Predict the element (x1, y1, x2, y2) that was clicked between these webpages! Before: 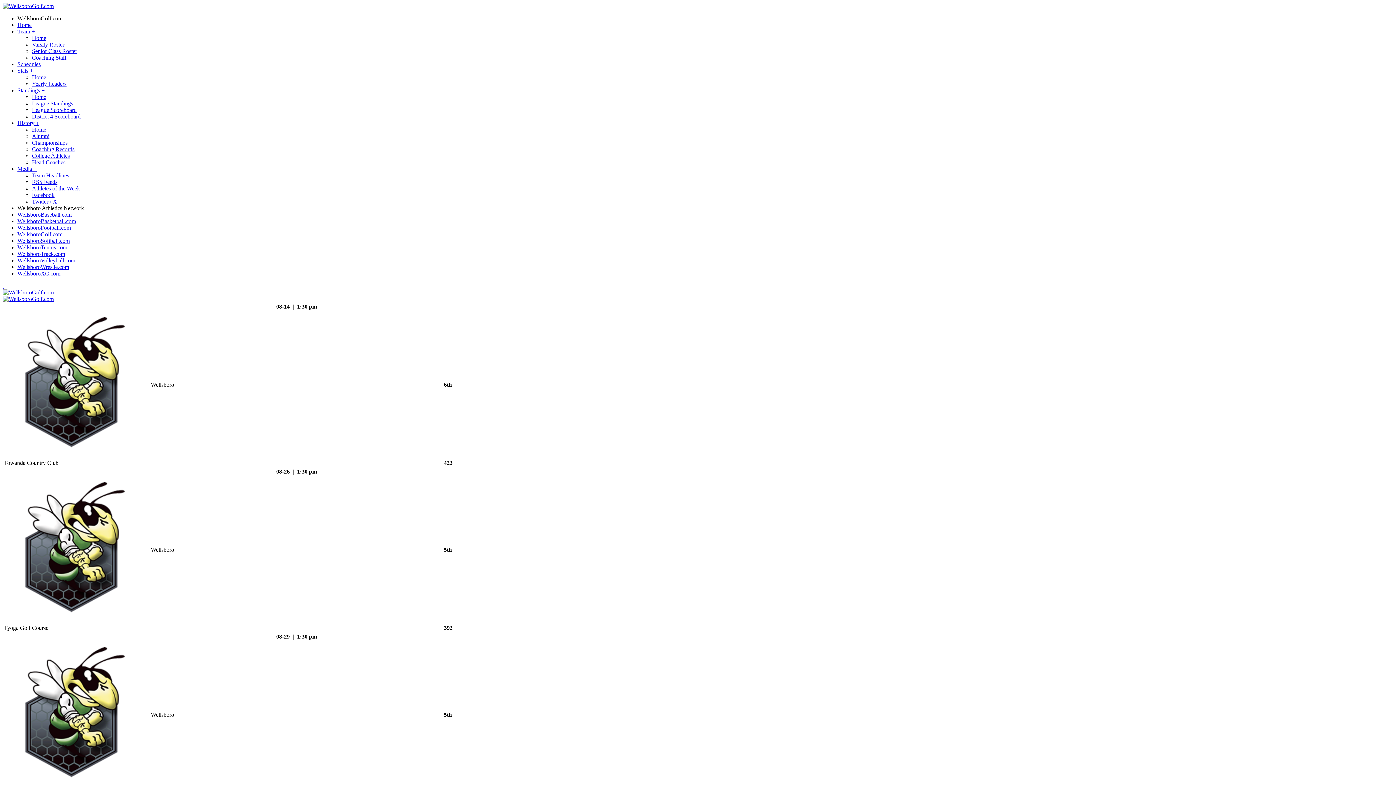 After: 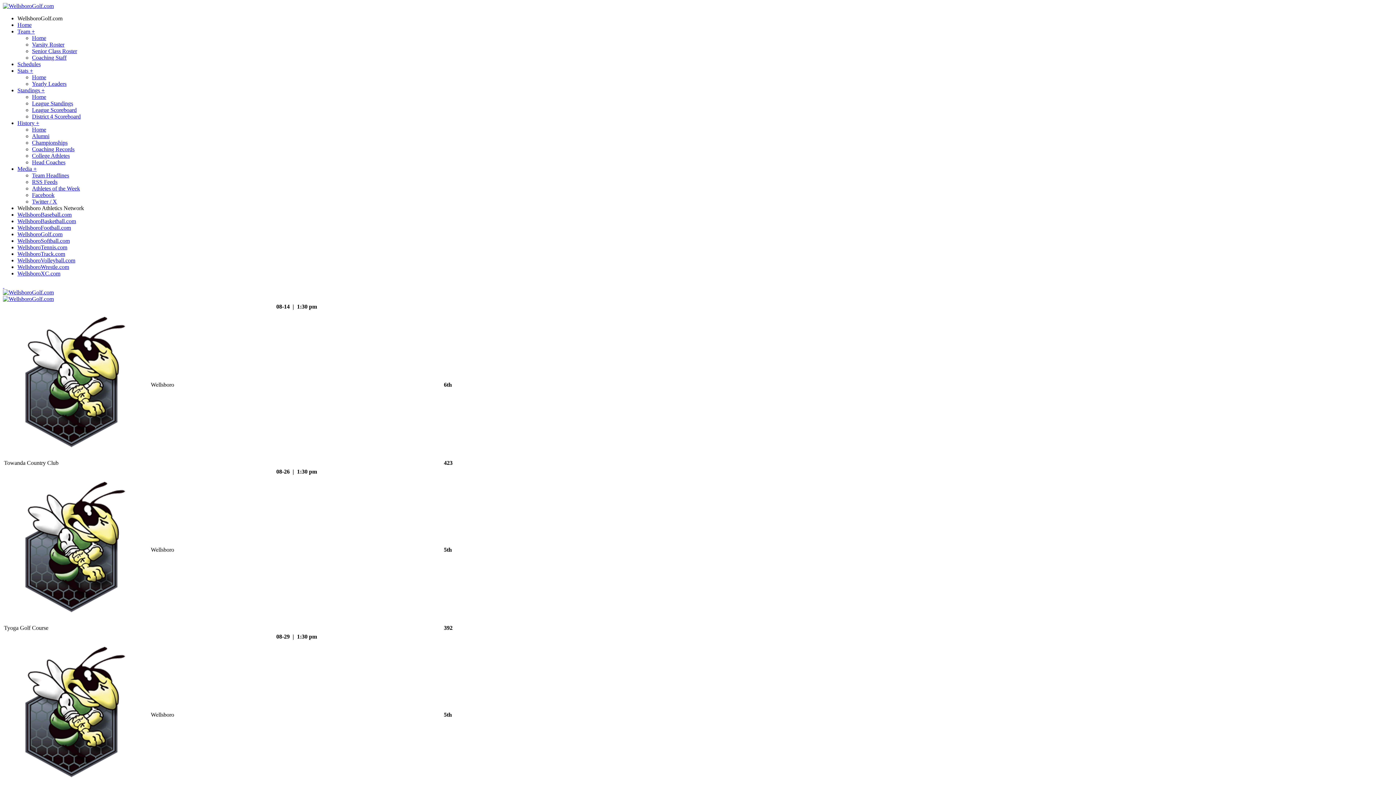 Action: label: Head Coaches bbox: (32, 159, 65, 165)